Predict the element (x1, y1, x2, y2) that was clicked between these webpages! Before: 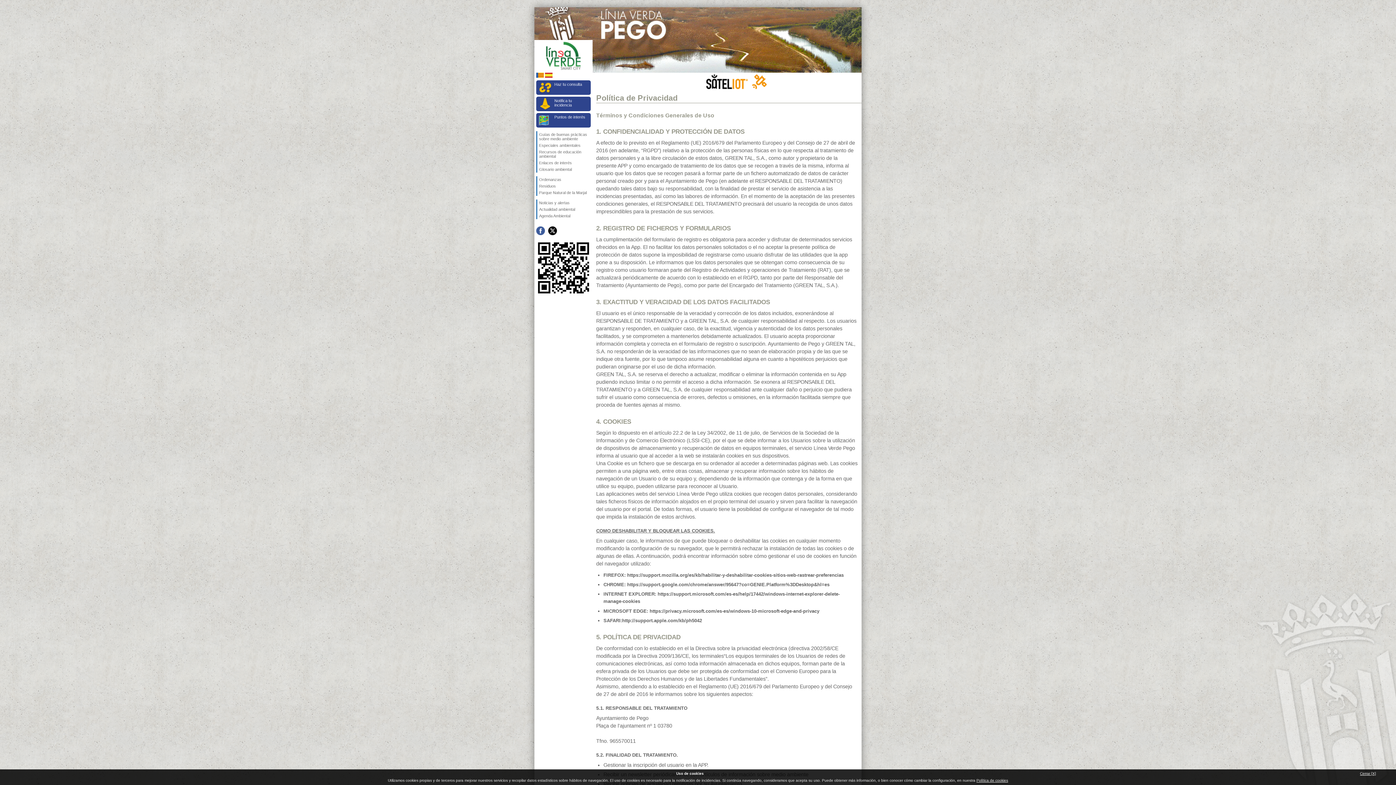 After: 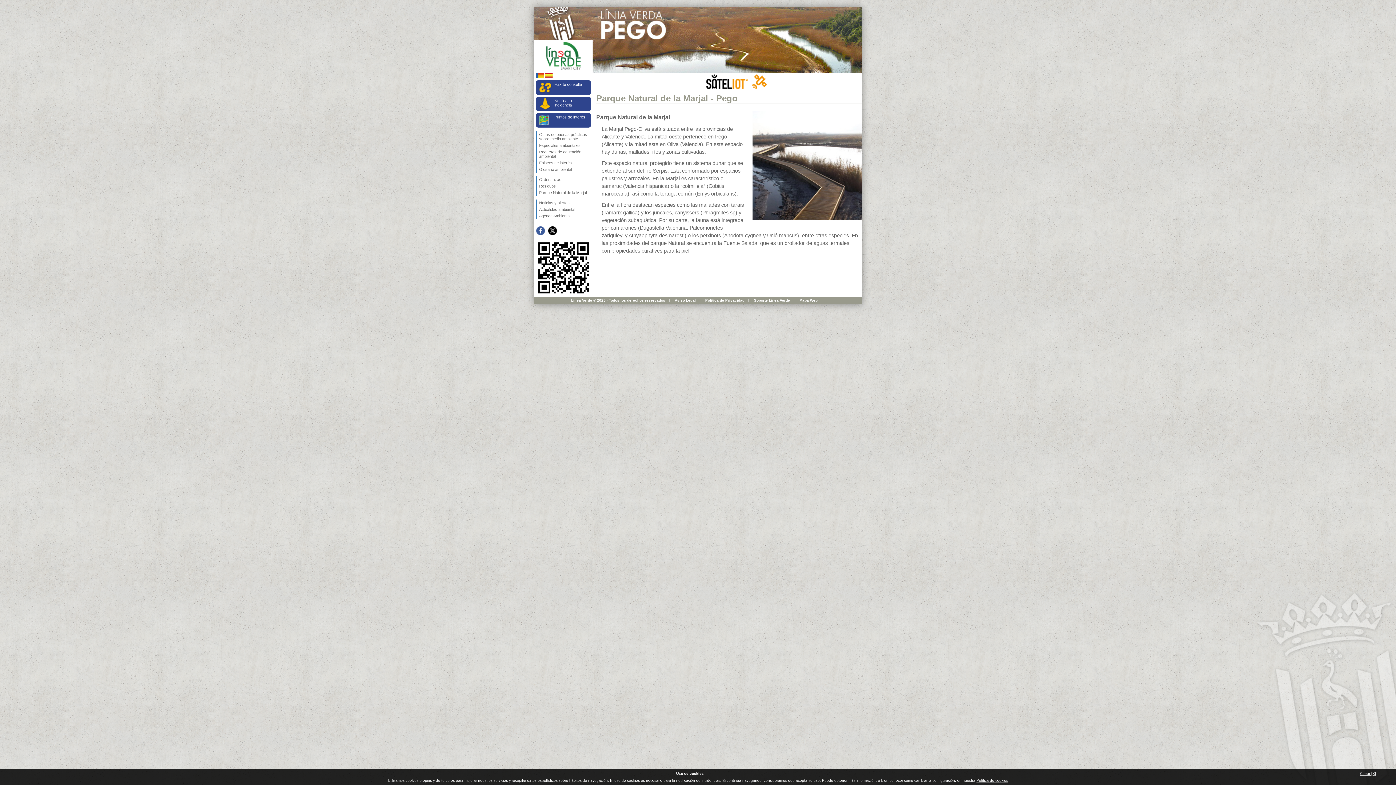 Action: bbox: (537, 189, 590, 196) label: Parque Natural de la Marjal